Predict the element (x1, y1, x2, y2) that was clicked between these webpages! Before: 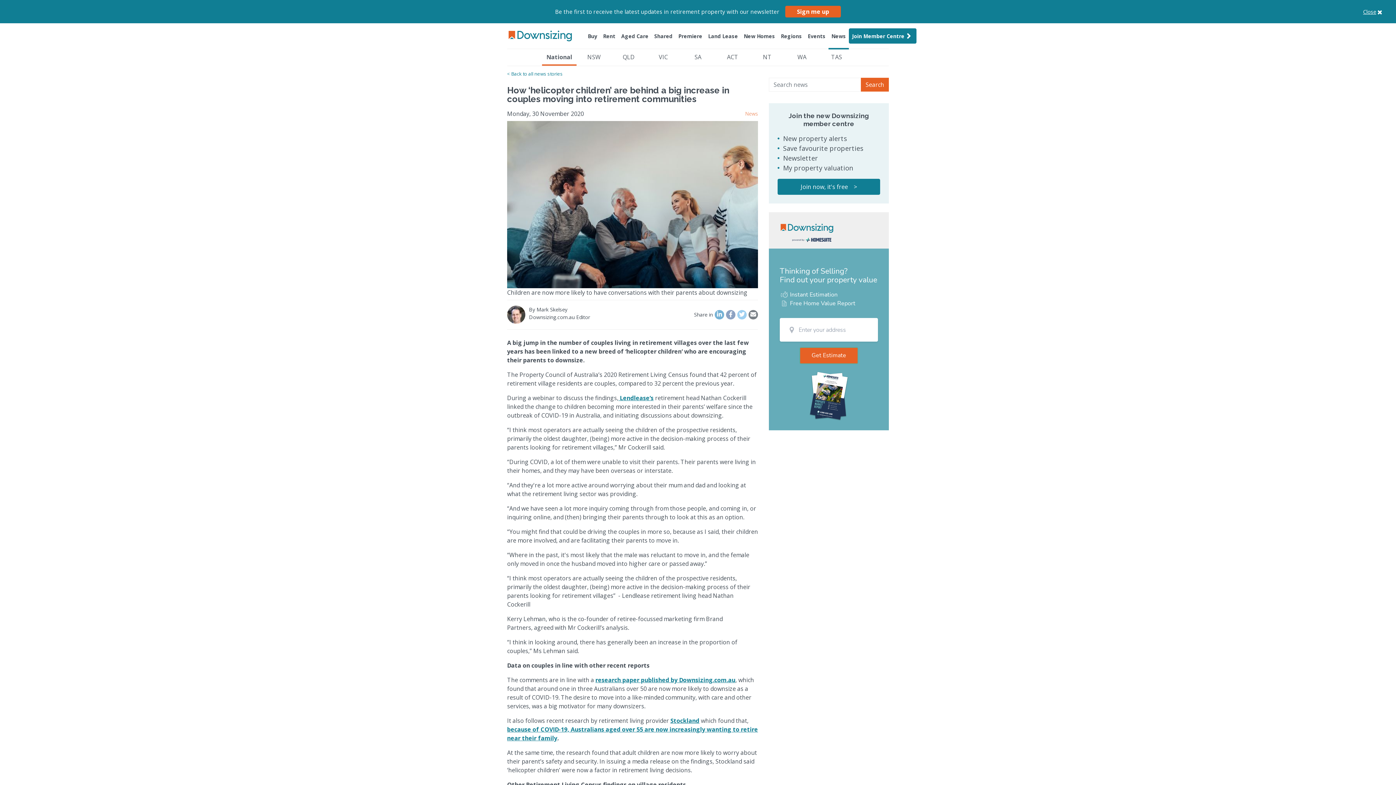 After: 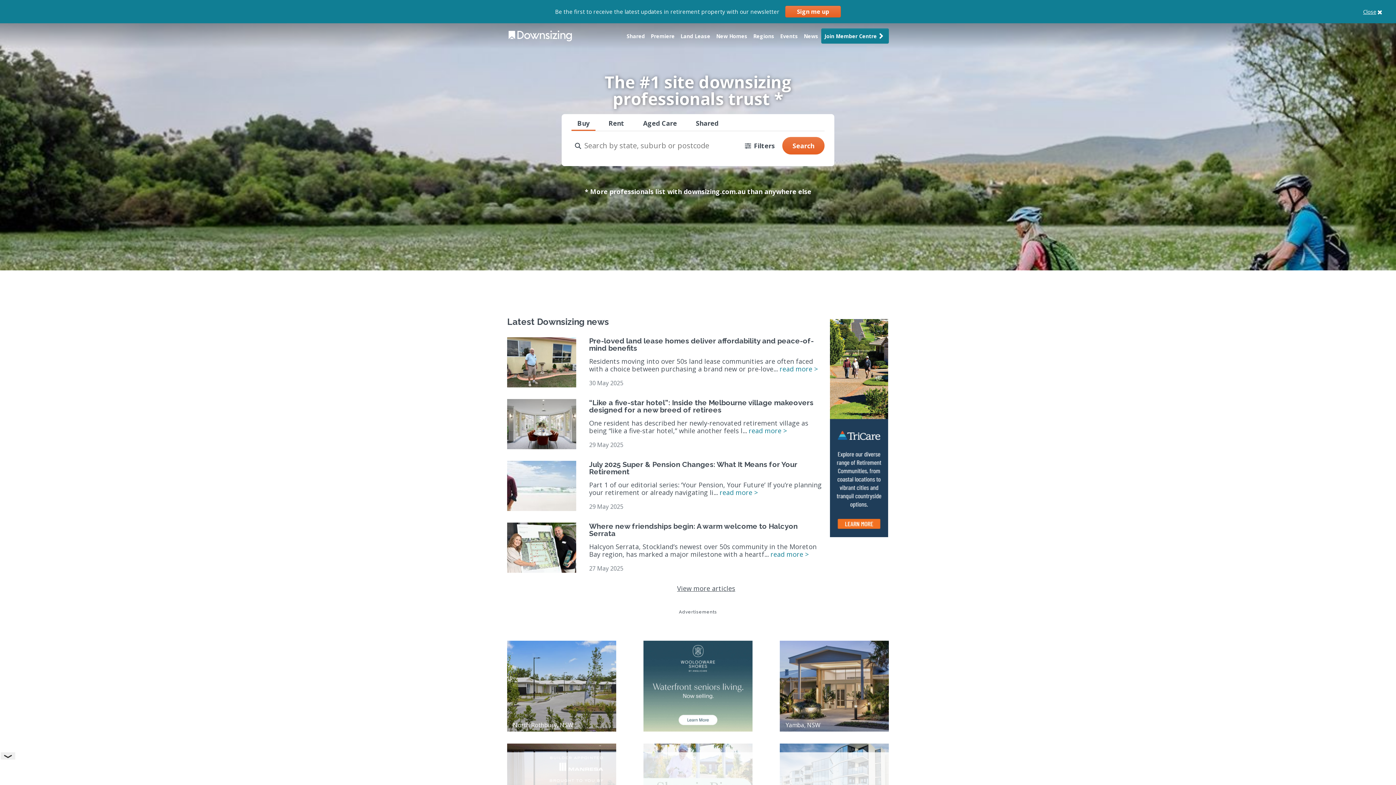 Action: bbox: (507, 26, 573, 45)